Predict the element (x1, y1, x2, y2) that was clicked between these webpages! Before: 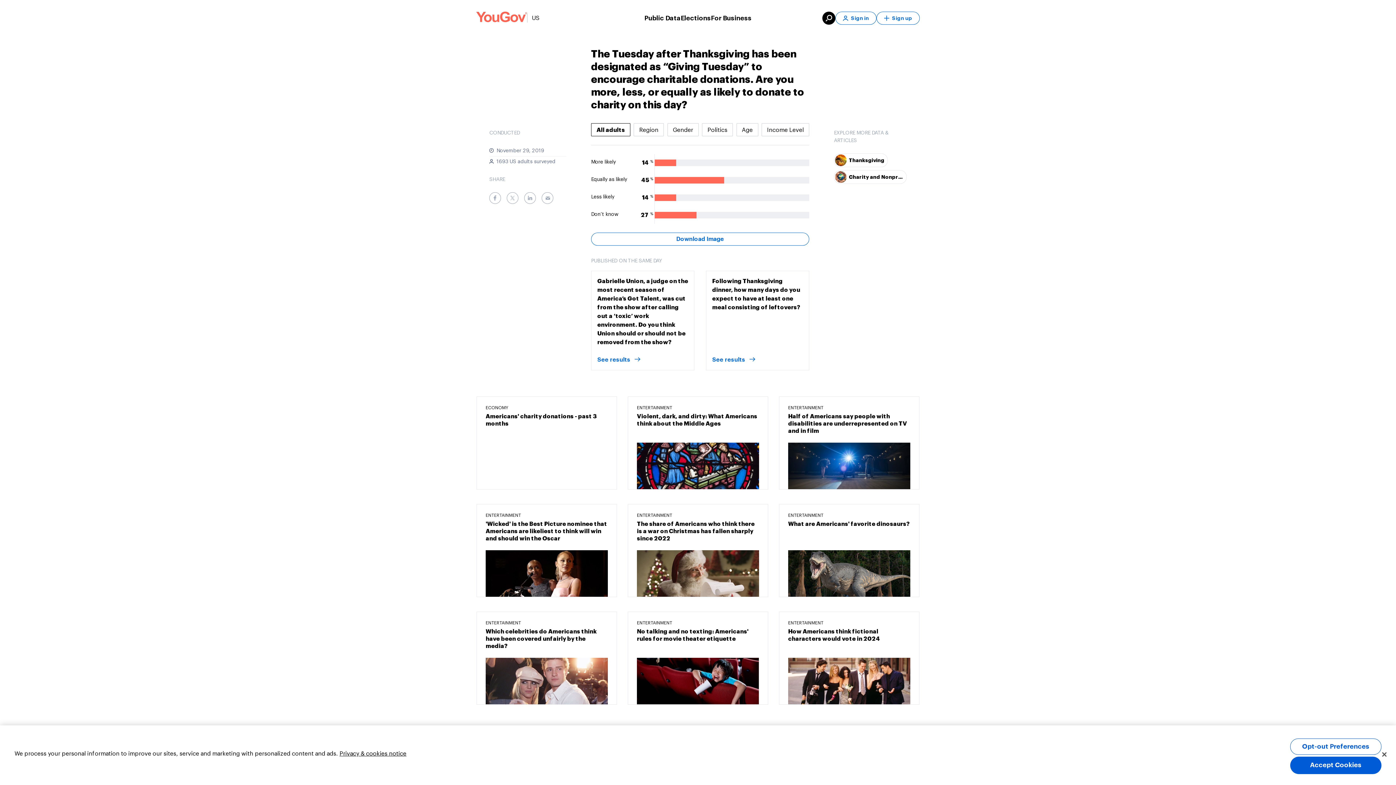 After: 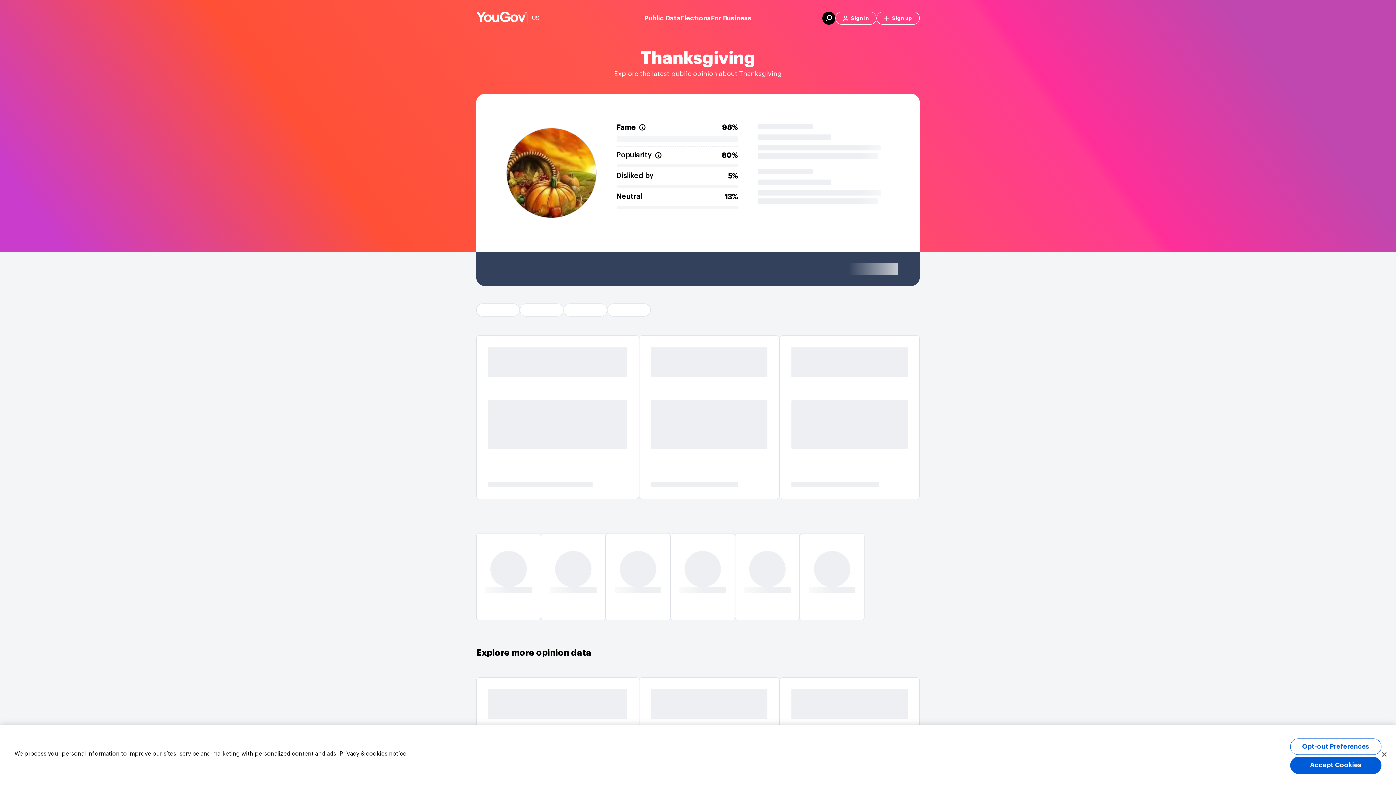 Action: label: Thanksgiving bbox: (834, 153, 888, 167)